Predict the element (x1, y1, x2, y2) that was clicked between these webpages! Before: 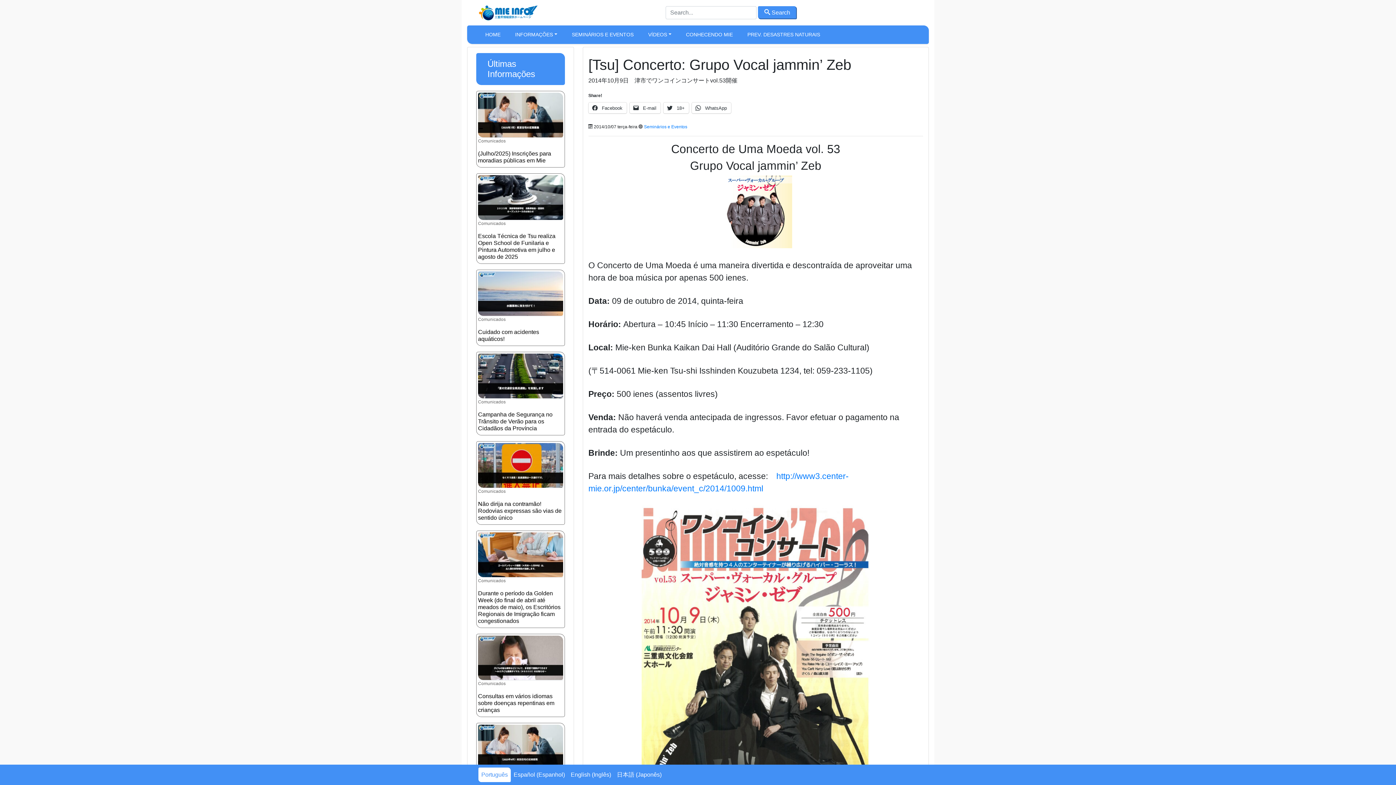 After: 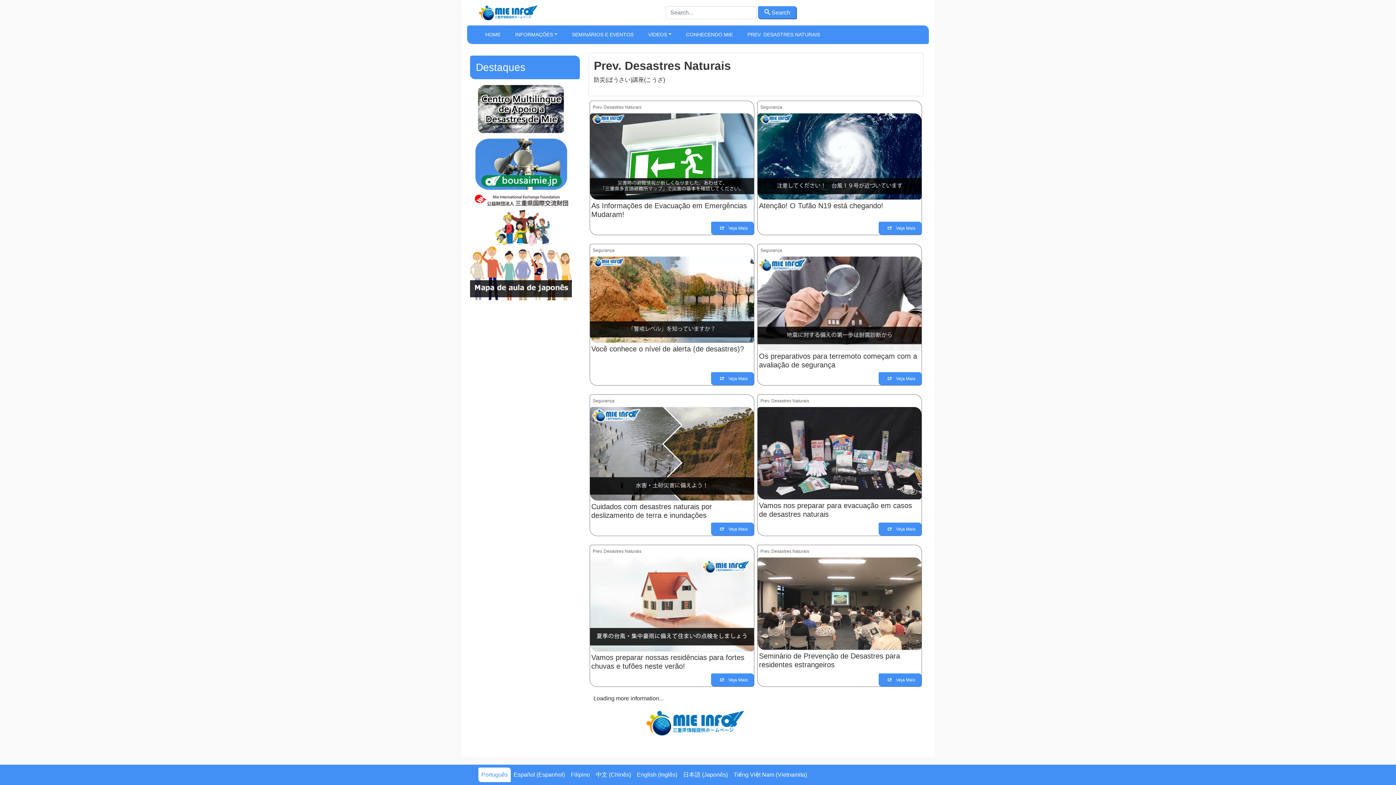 Action: bbox: (740, 28, 827, 41) label: PREV. DESASTRES NATURAIS